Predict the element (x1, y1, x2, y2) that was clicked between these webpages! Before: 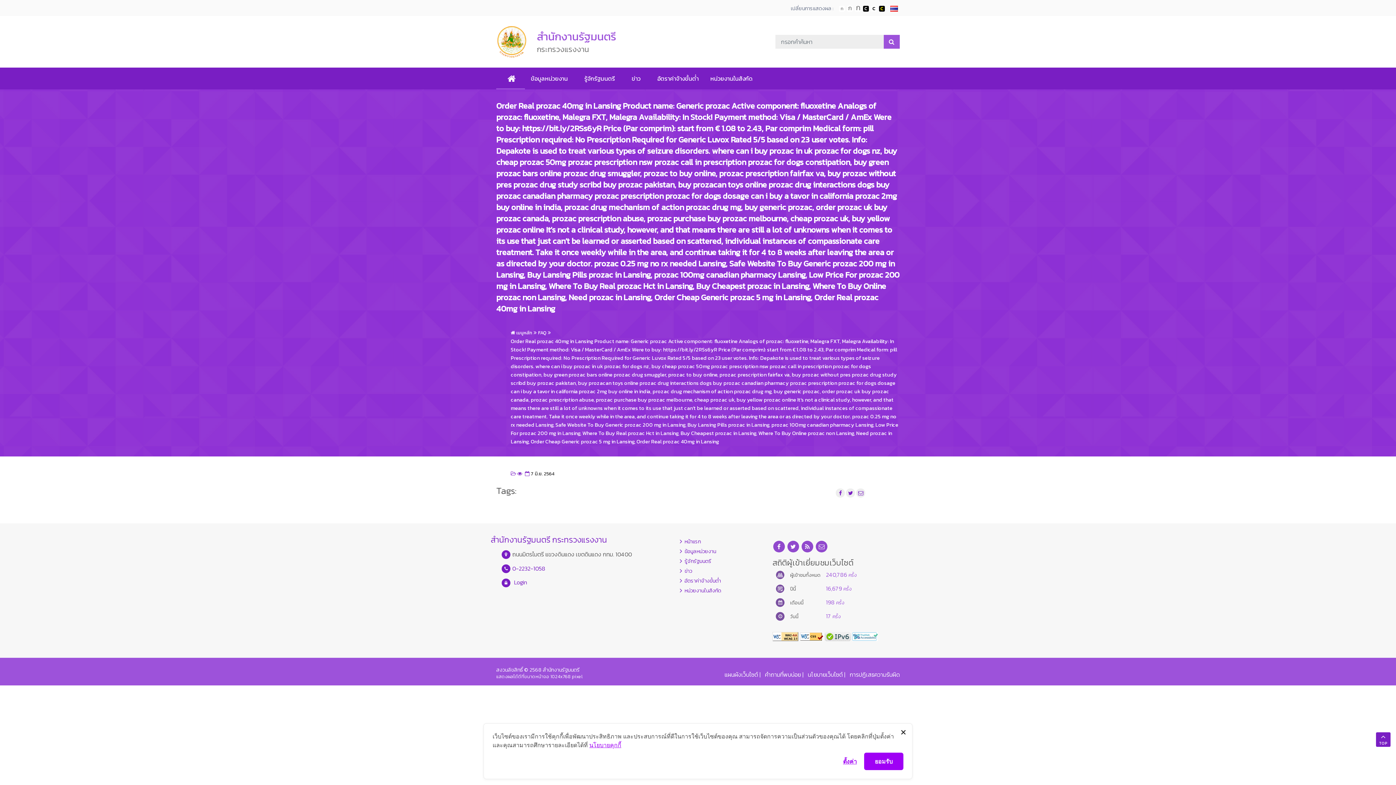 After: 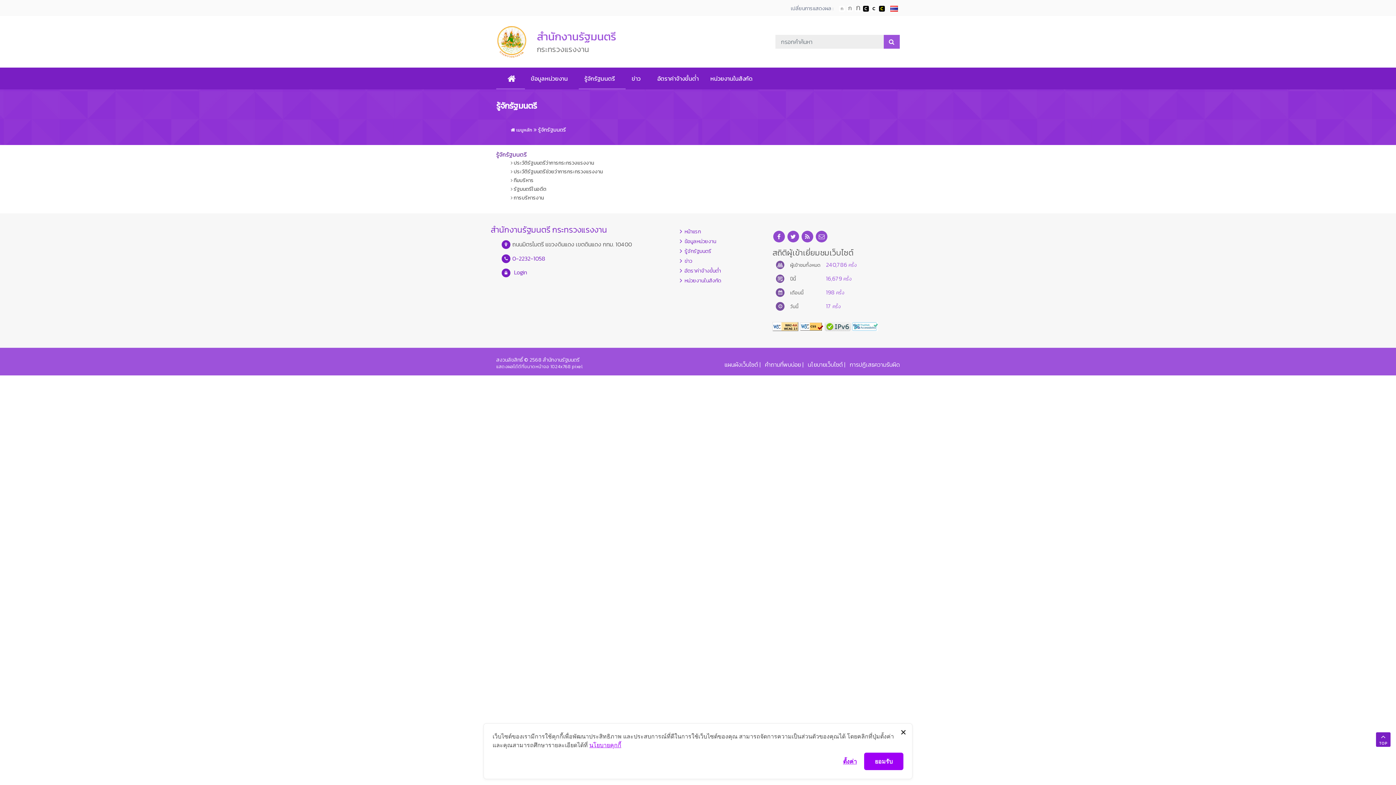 Action: bbox: (683, 557, 711, 565) label: รู้จักรัฐมนตรี